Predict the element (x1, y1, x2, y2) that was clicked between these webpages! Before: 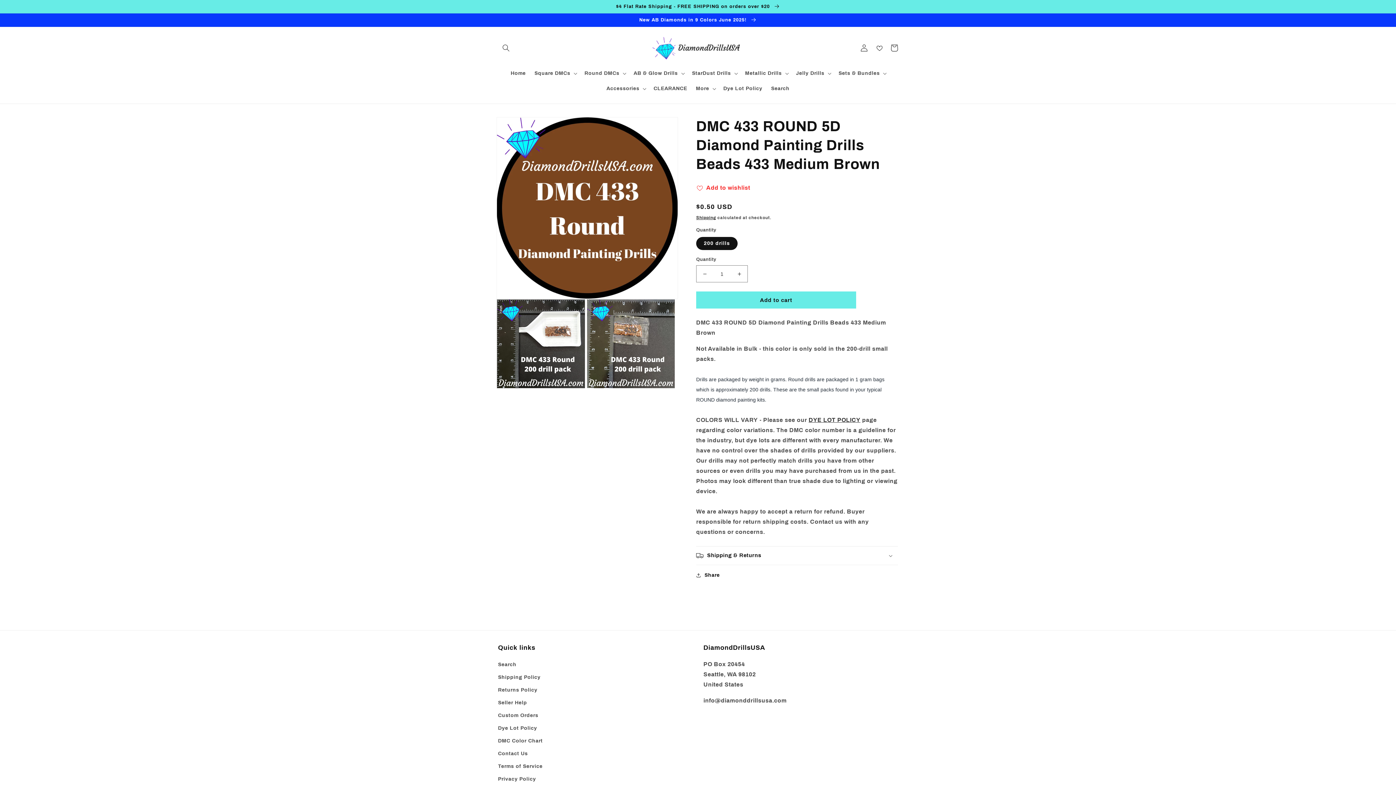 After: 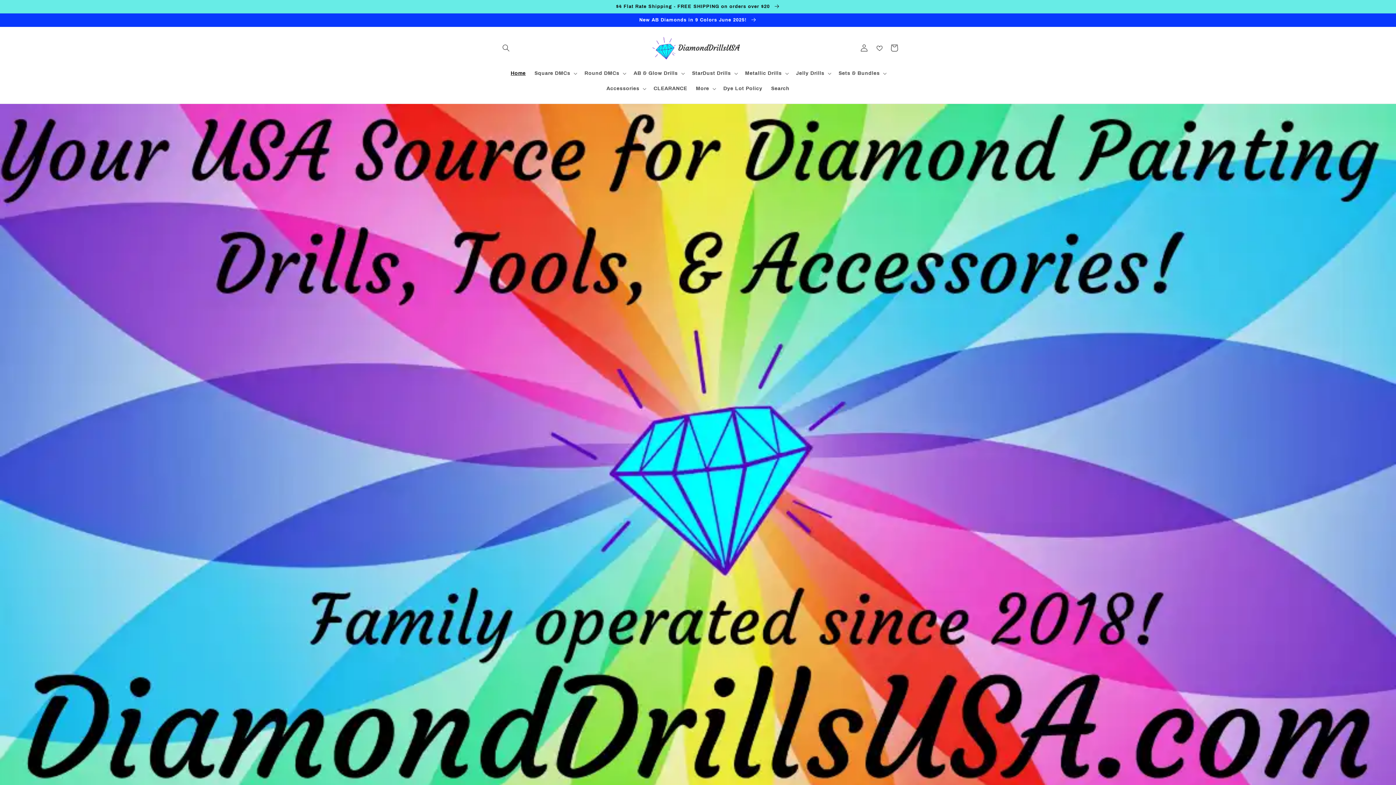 Action: bbox: (506, 65, 530, 81) label: Home